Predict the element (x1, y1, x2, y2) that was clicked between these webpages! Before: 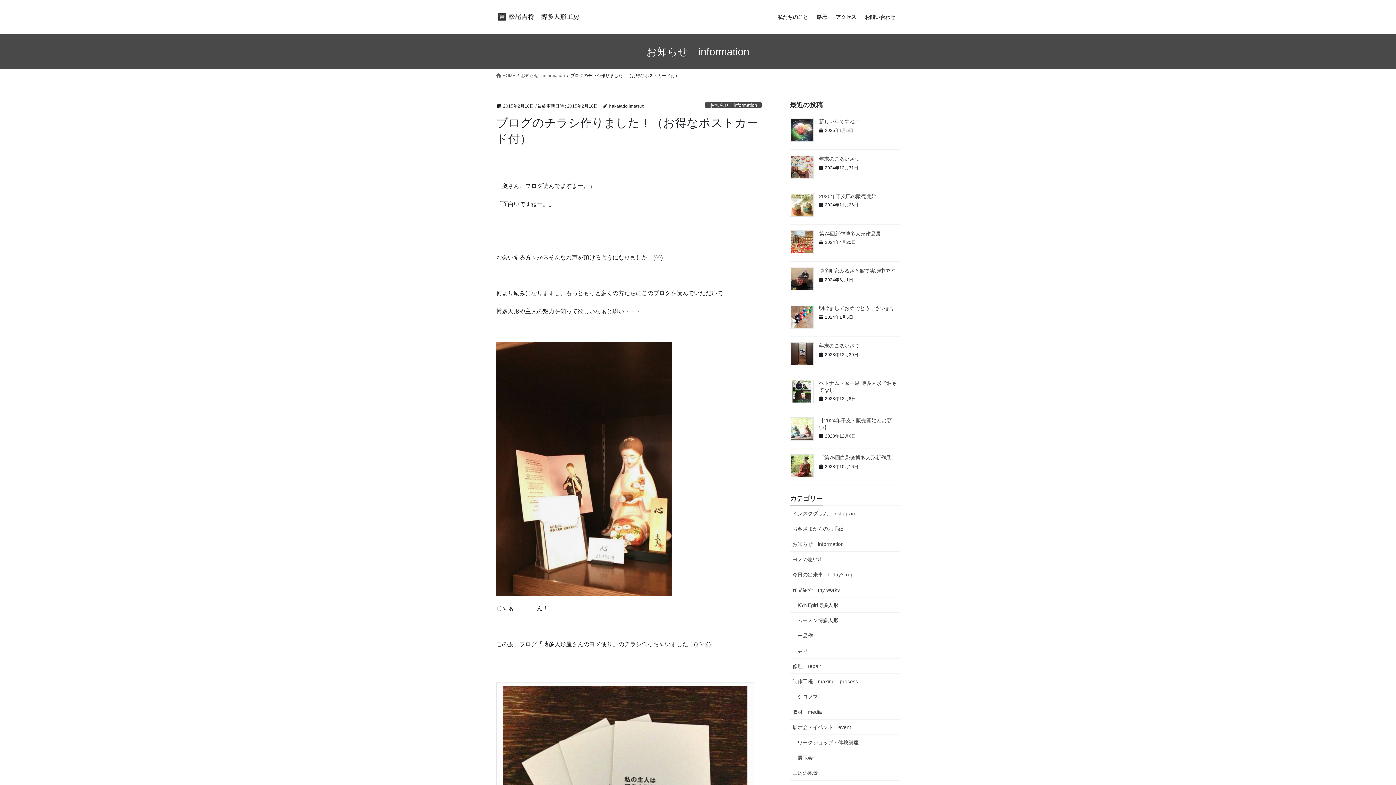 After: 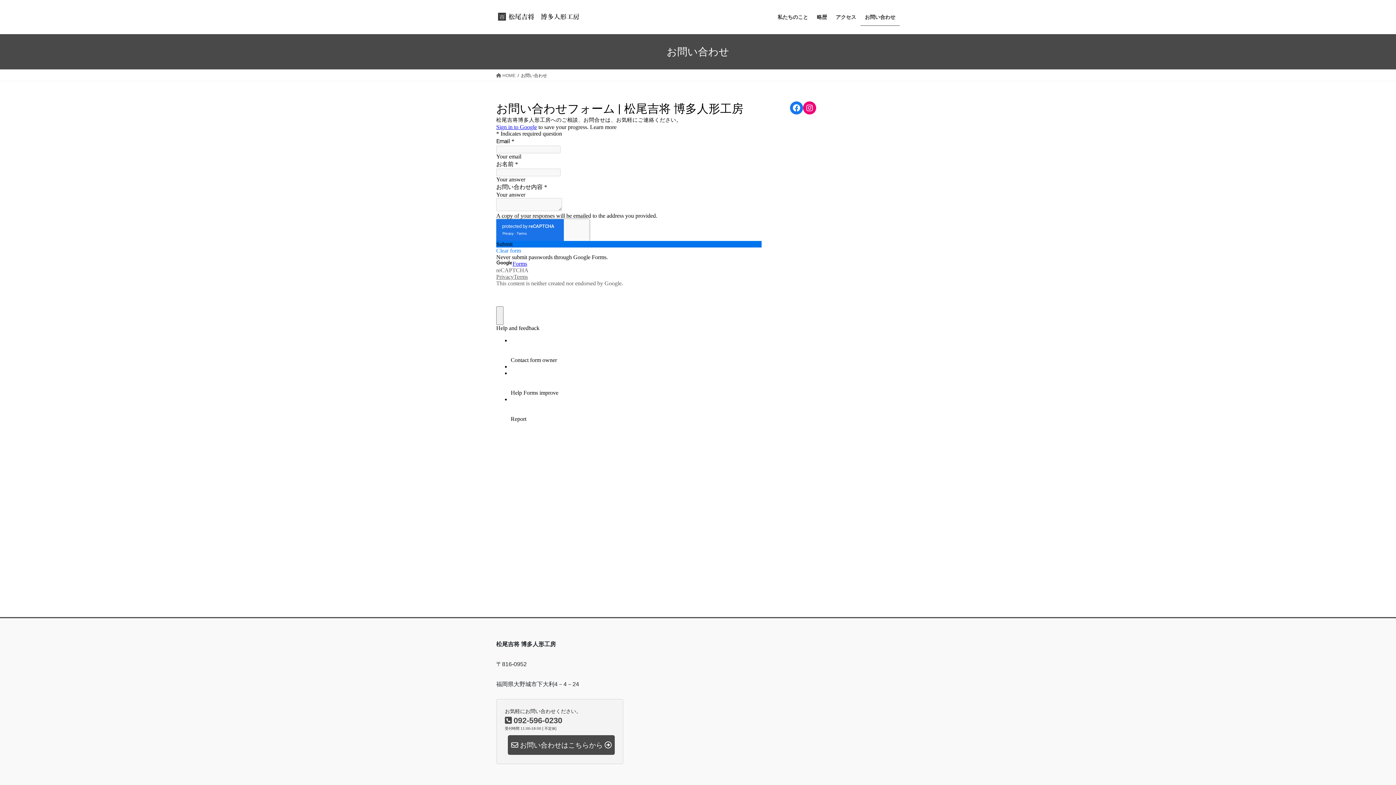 Action: label: お問い合わせ bbox: (860, 8, 900, 25)